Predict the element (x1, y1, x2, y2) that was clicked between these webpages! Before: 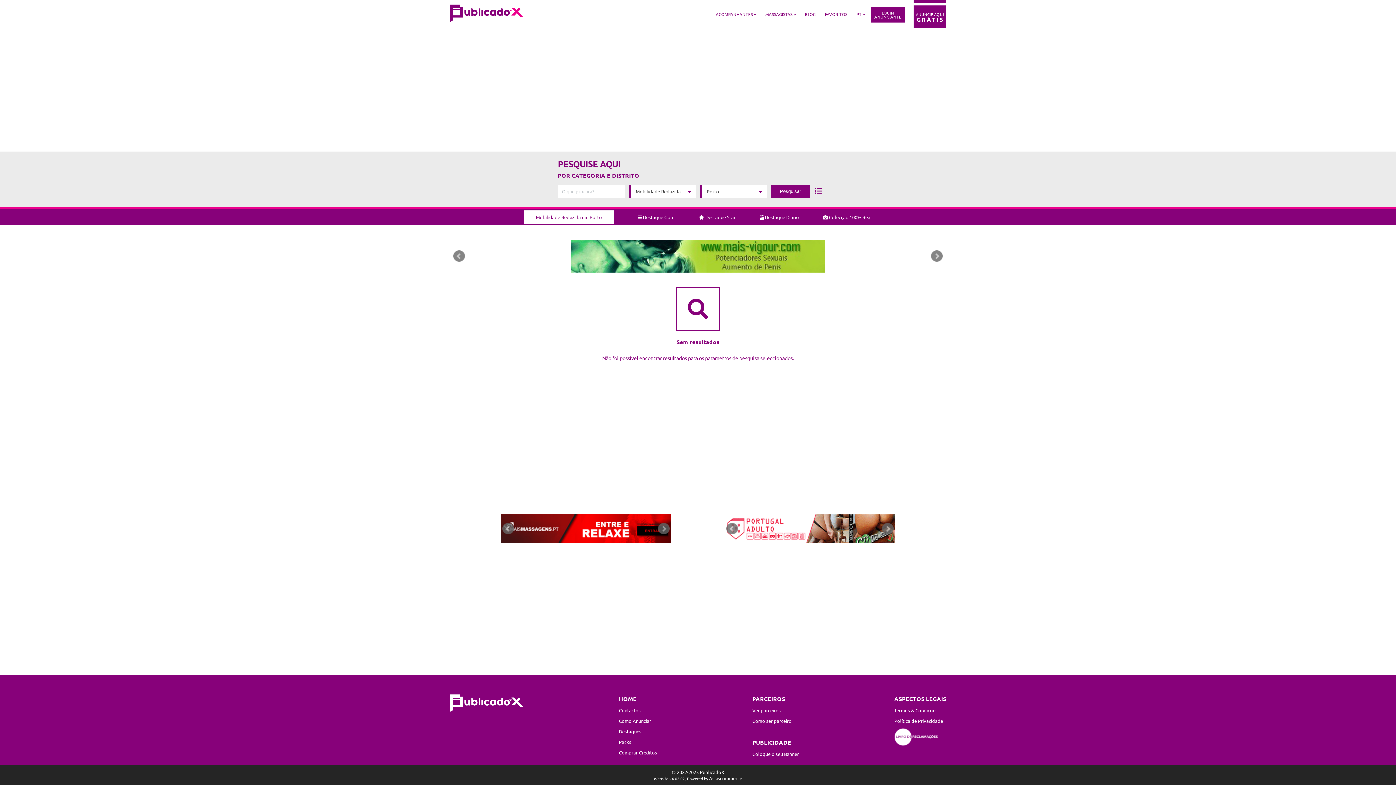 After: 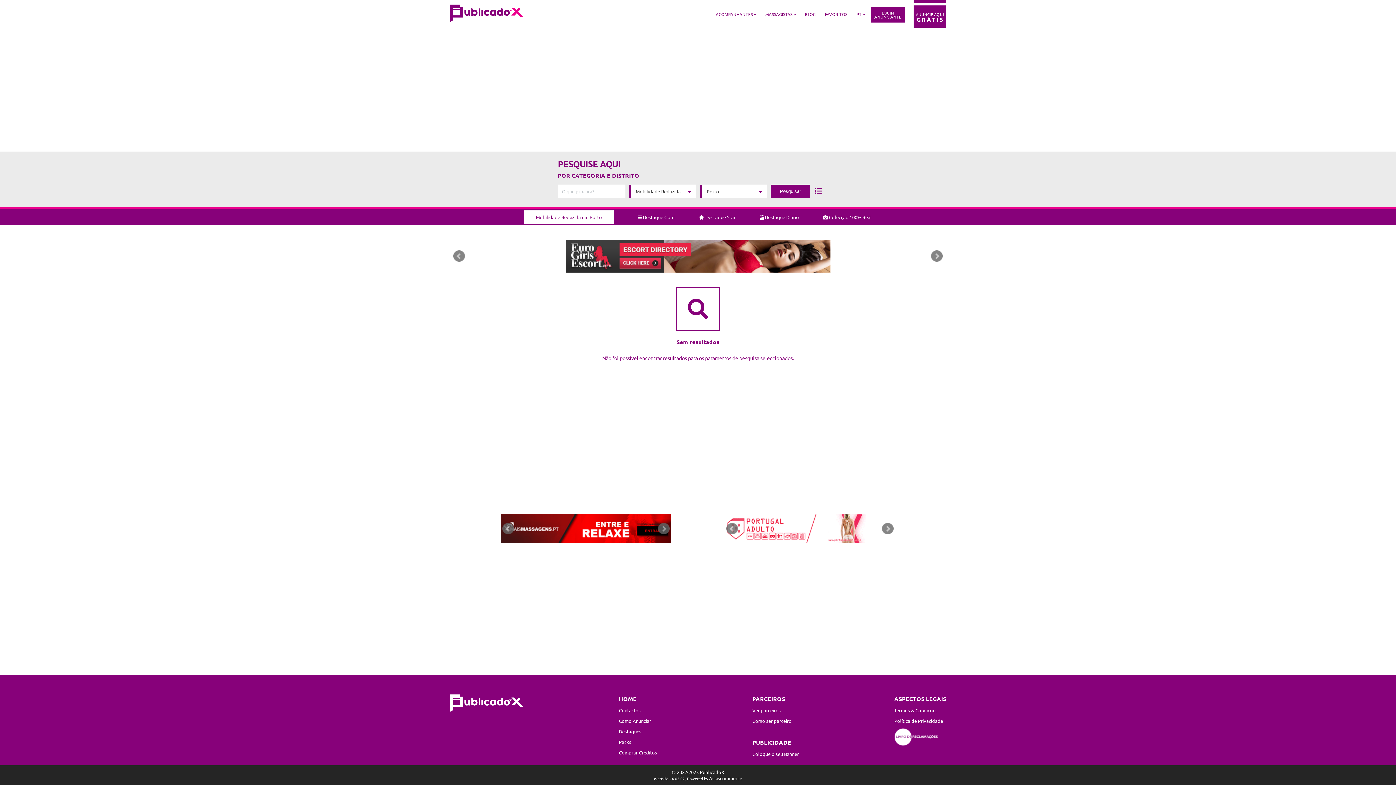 Action: bbox: (894, 741, 937, 747)